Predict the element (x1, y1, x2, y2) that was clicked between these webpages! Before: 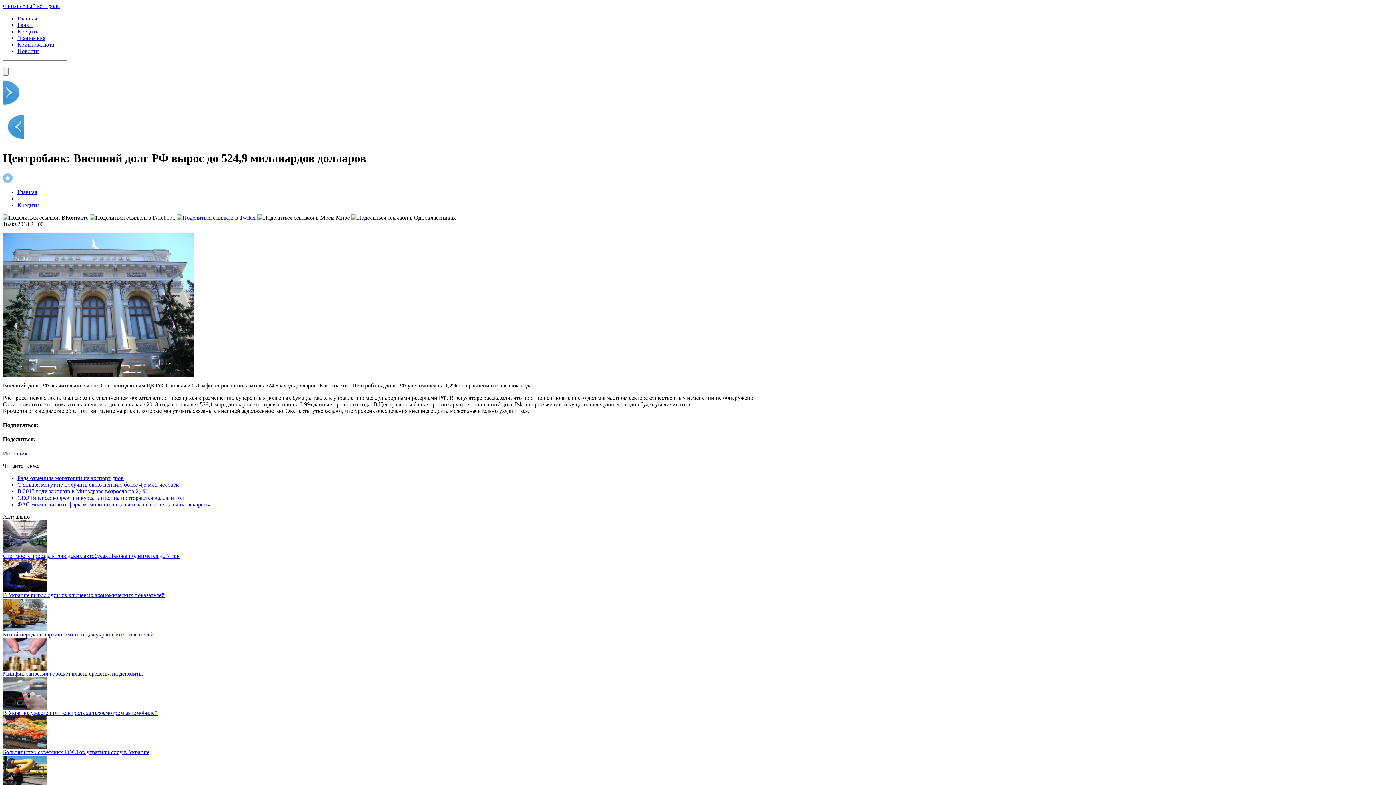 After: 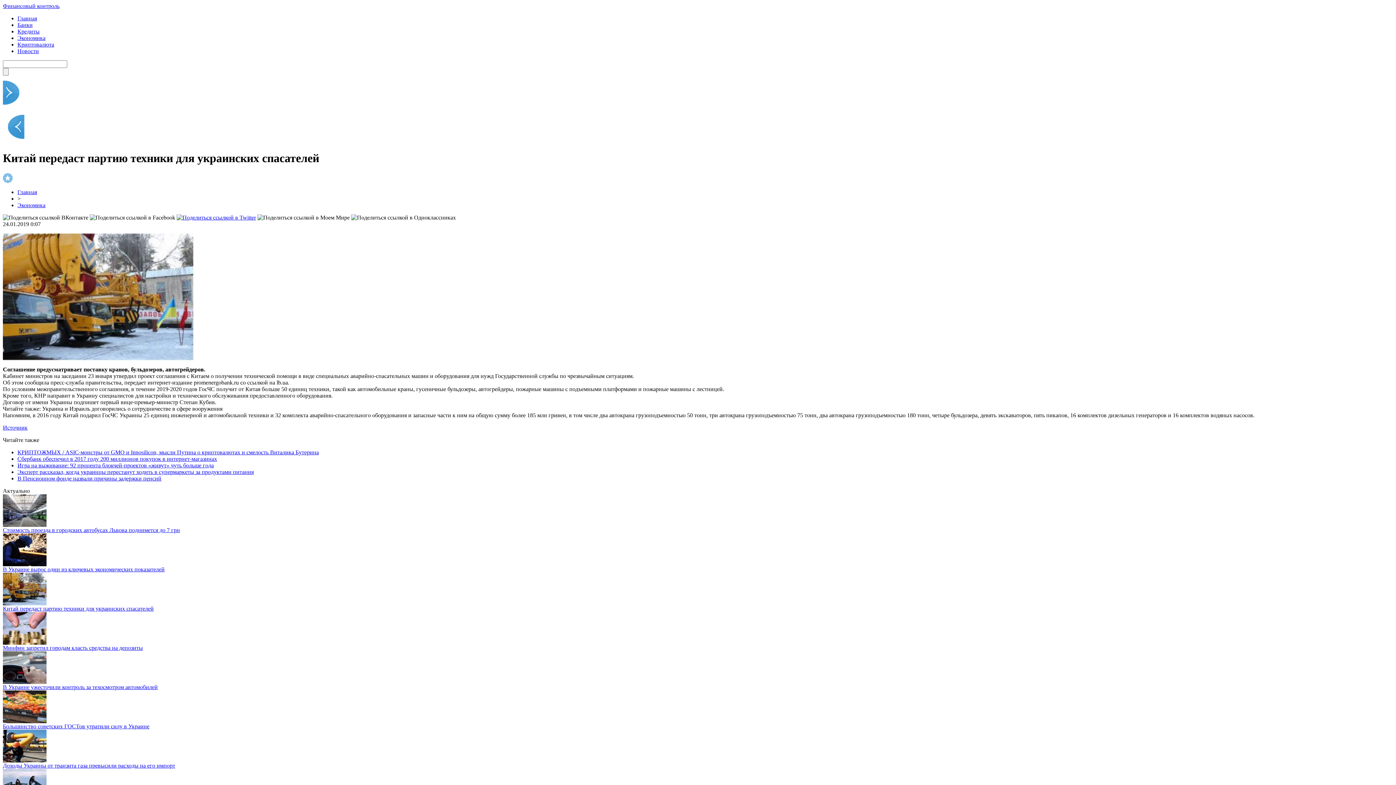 Action: bbox: (2, 626, 46, 632)